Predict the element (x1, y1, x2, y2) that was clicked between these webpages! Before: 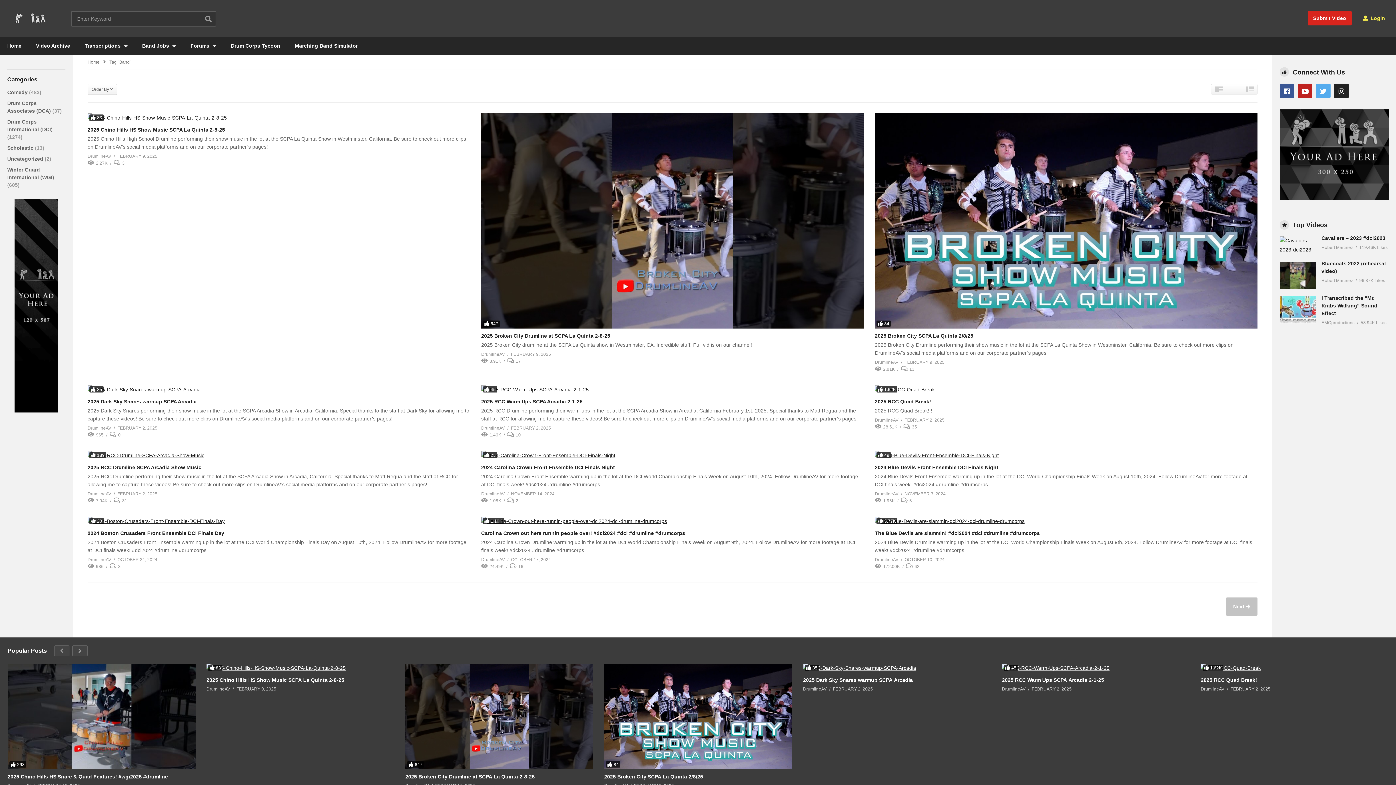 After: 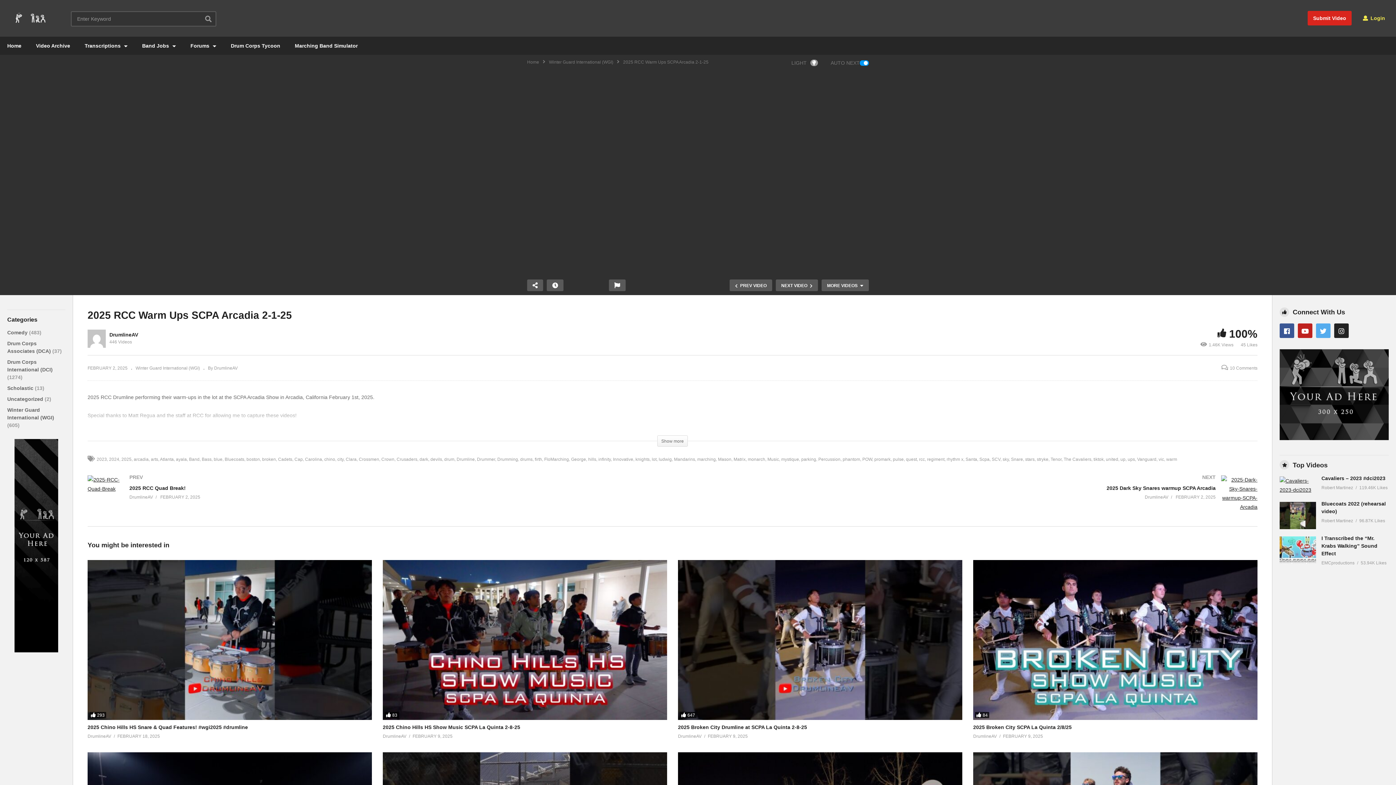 Action: label: FEBRUARY 2, 2025 bbox: (511, 424, 551, 432)